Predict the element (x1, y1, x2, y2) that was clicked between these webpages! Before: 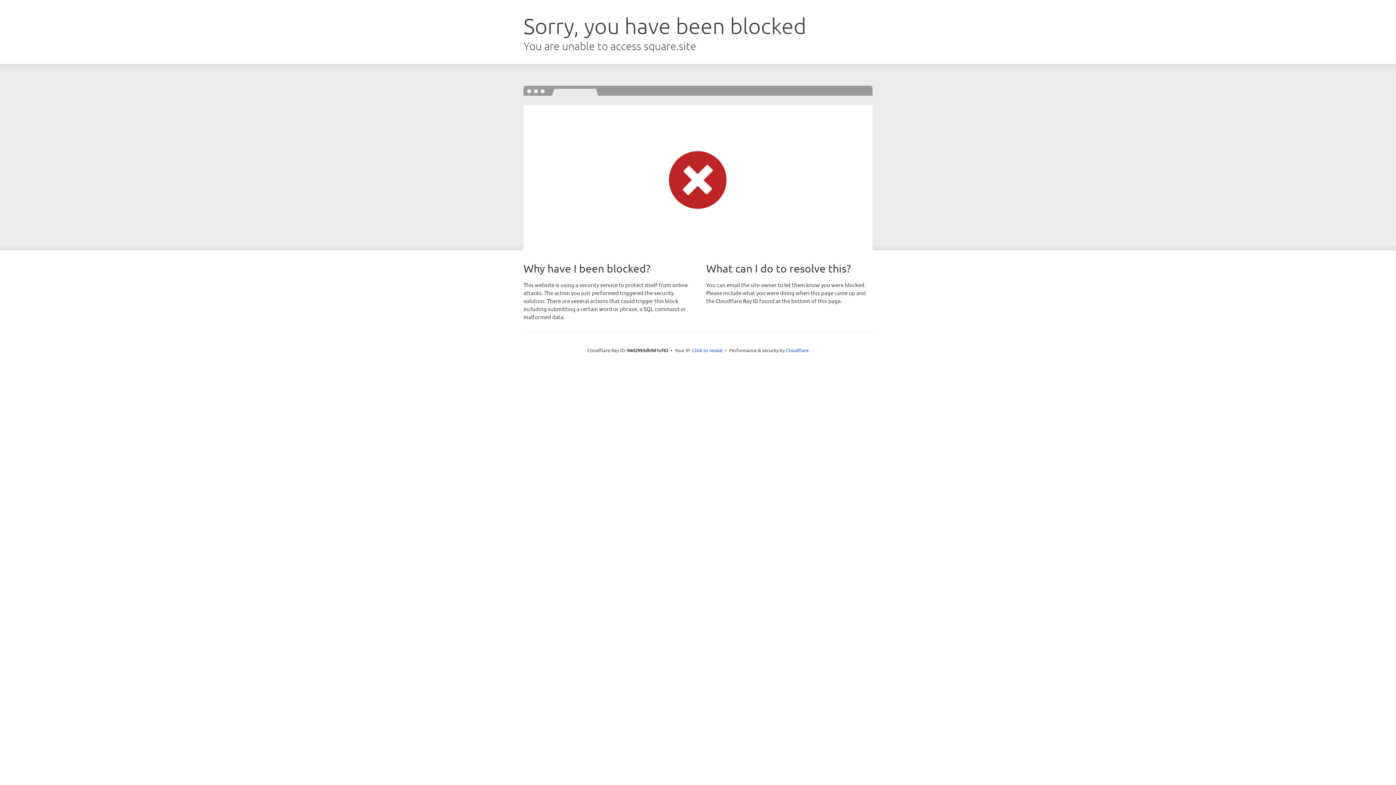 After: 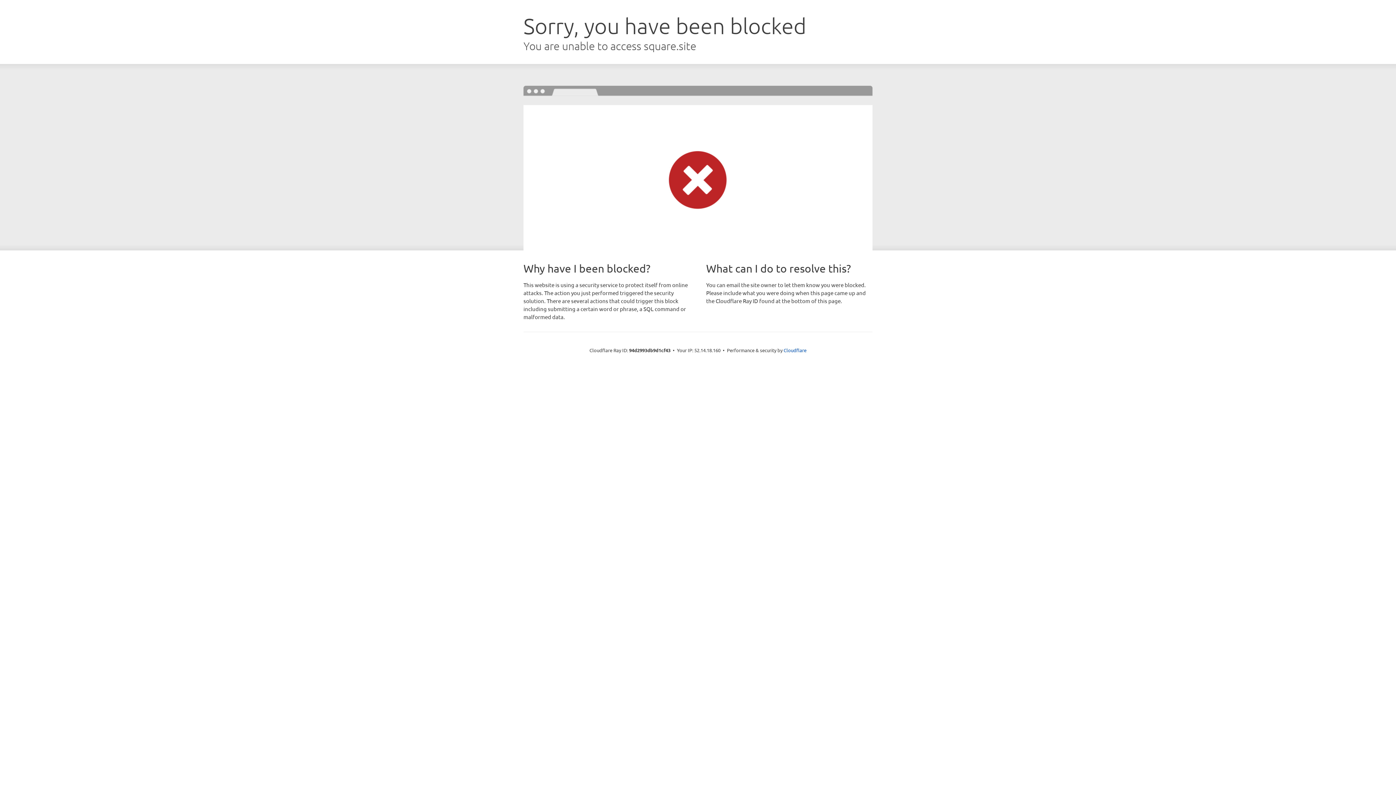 Action: label: Click to reveal bbox: (692, 346, 722, 353)